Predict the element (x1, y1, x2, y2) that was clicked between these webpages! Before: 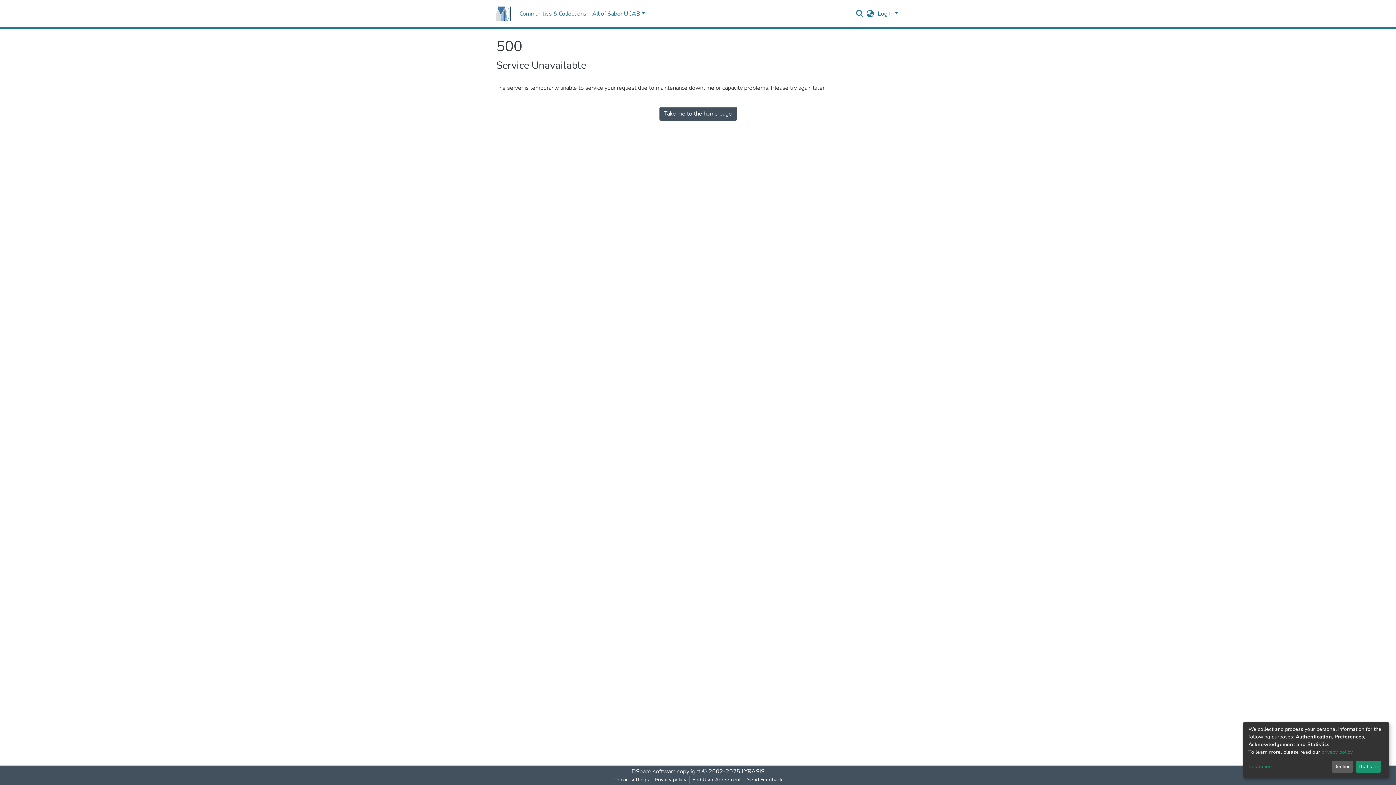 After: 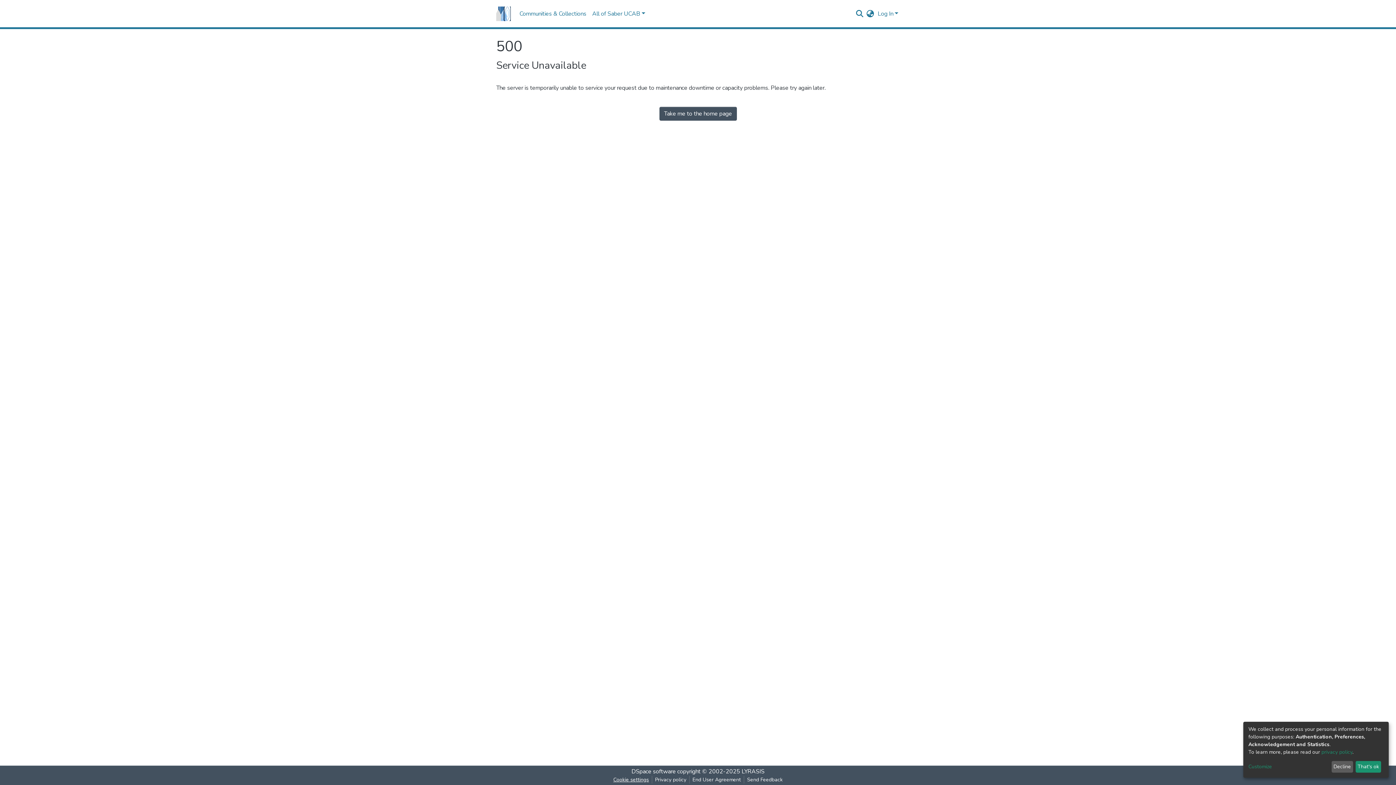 Action: label: Cookie settings bbox: (610, 776, 652, 784)